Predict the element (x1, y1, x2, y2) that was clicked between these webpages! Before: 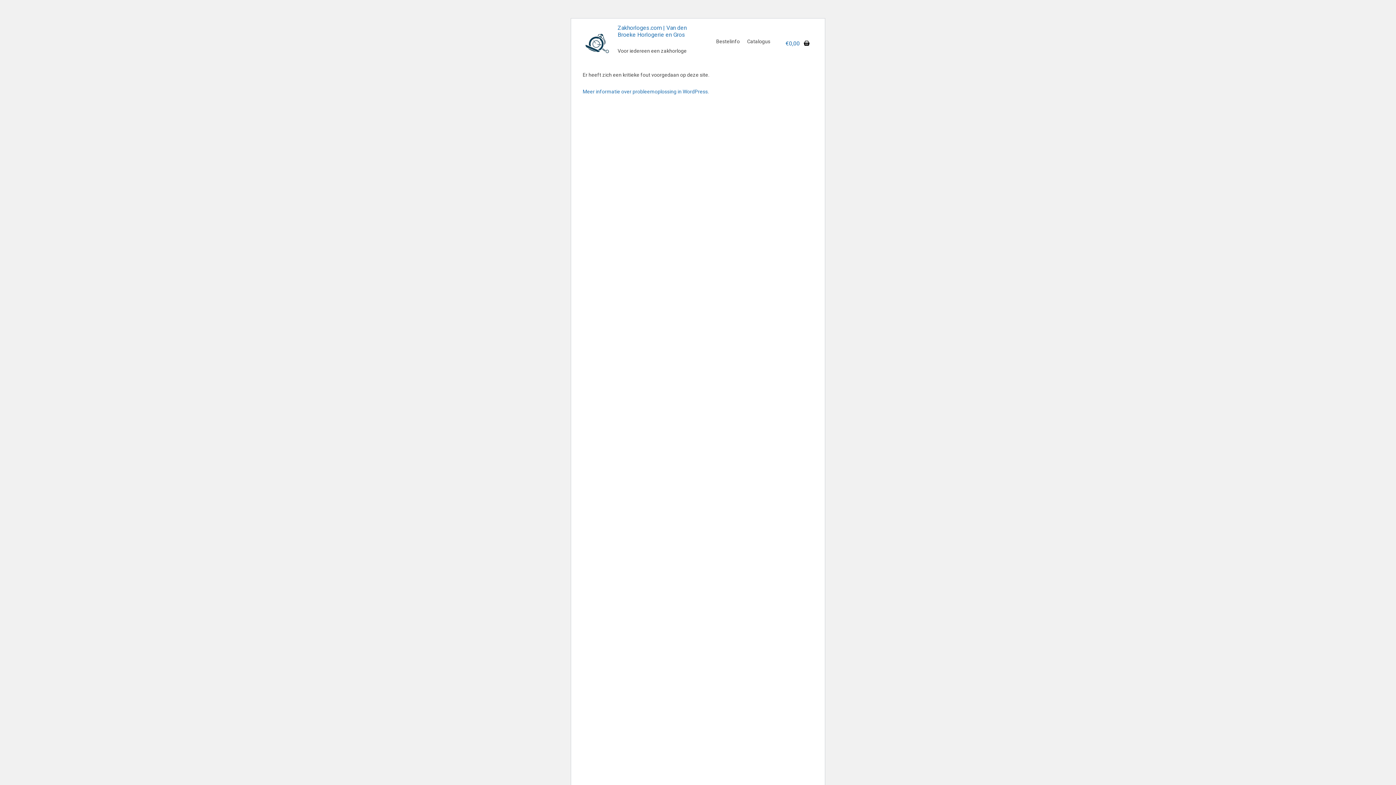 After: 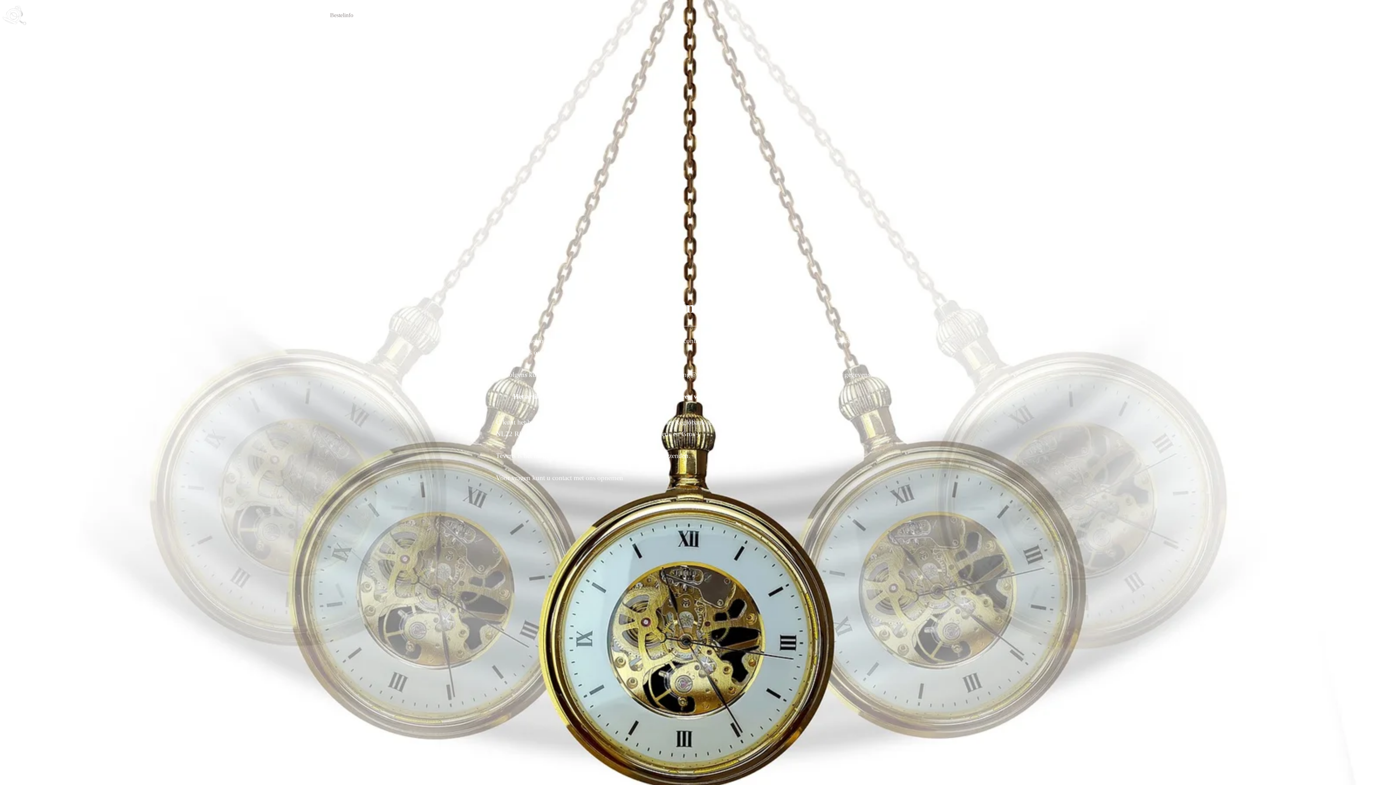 Action: bbox: (712, 24, 743, 58) label: Bestelinfo